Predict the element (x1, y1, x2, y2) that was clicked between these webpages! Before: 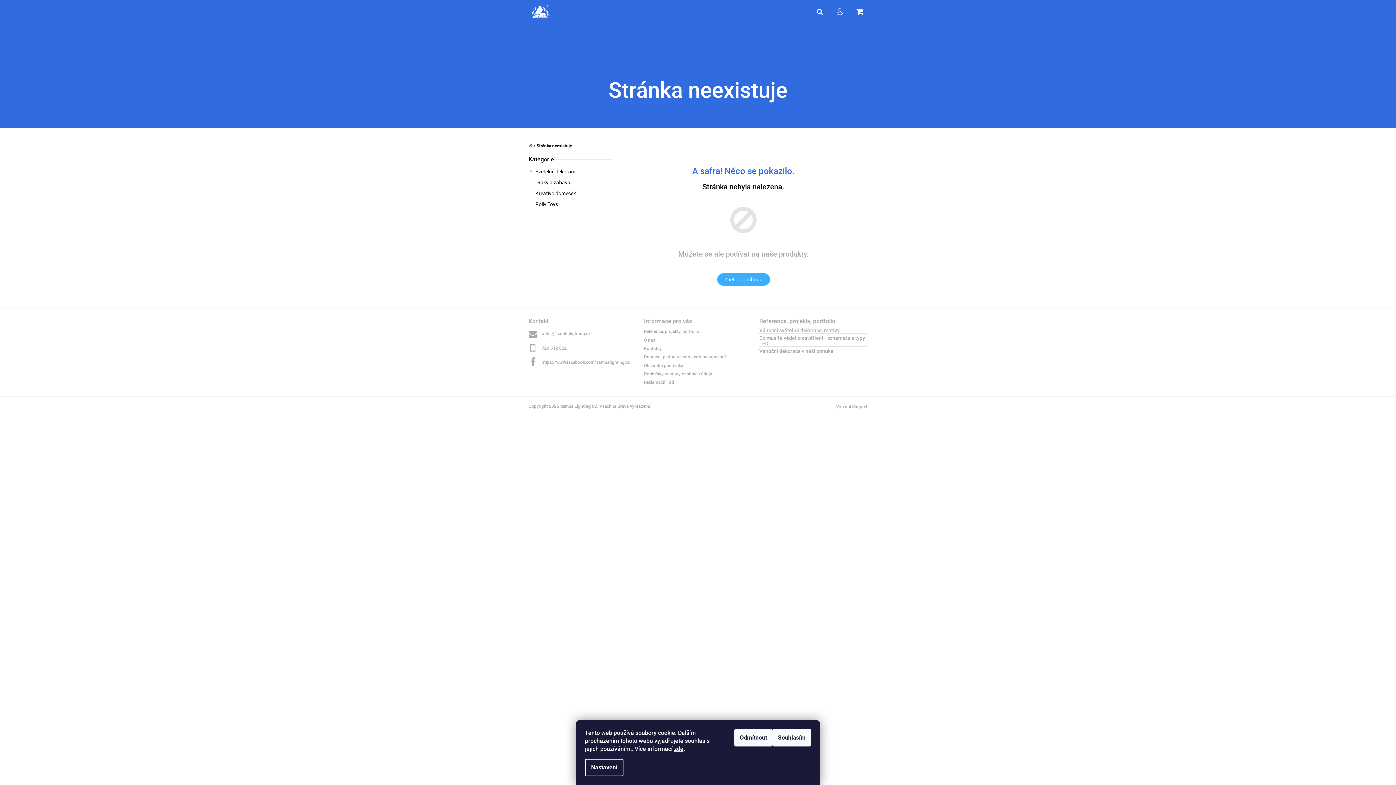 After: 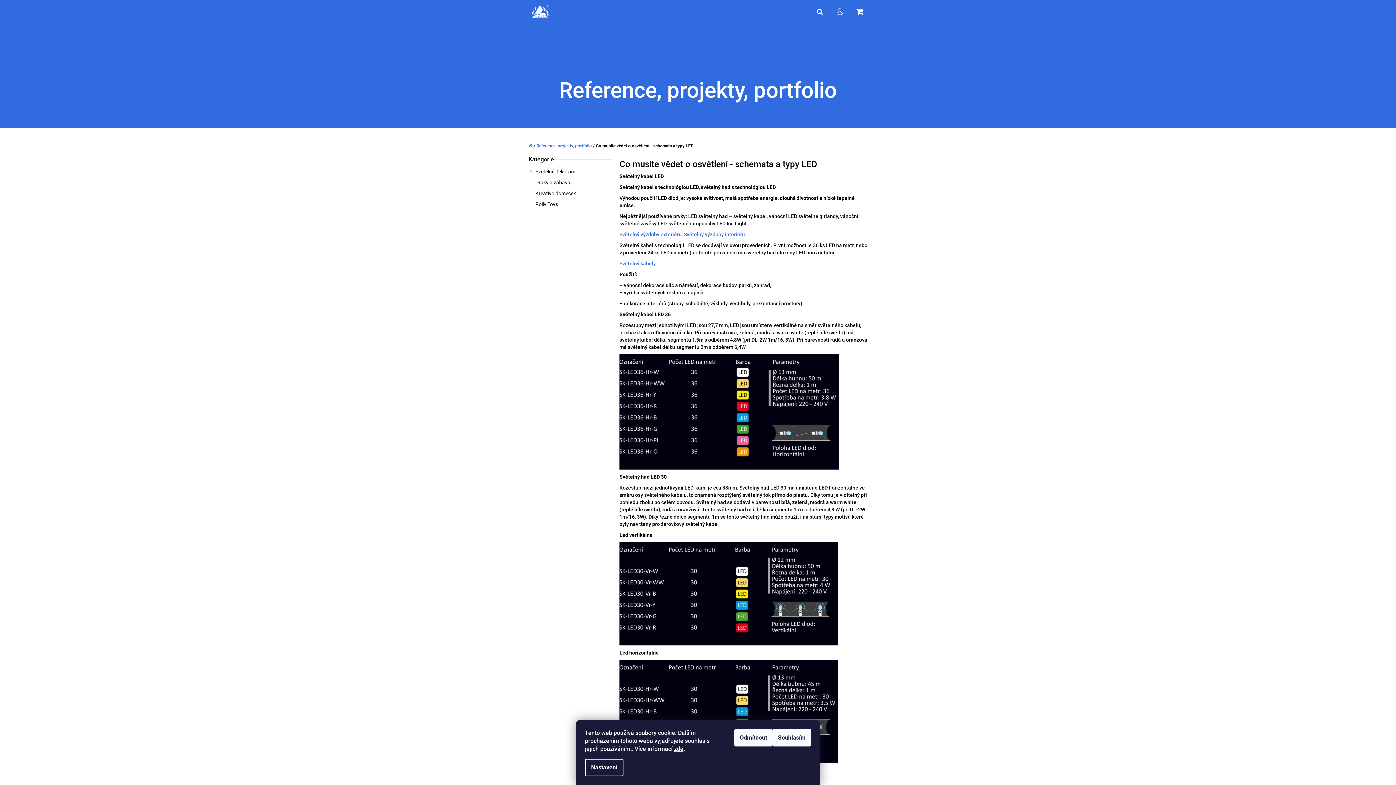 Action: bbox: (759, 335, 867, 346) label: Co musíte vědet o osvětlení - schemata a typy LED